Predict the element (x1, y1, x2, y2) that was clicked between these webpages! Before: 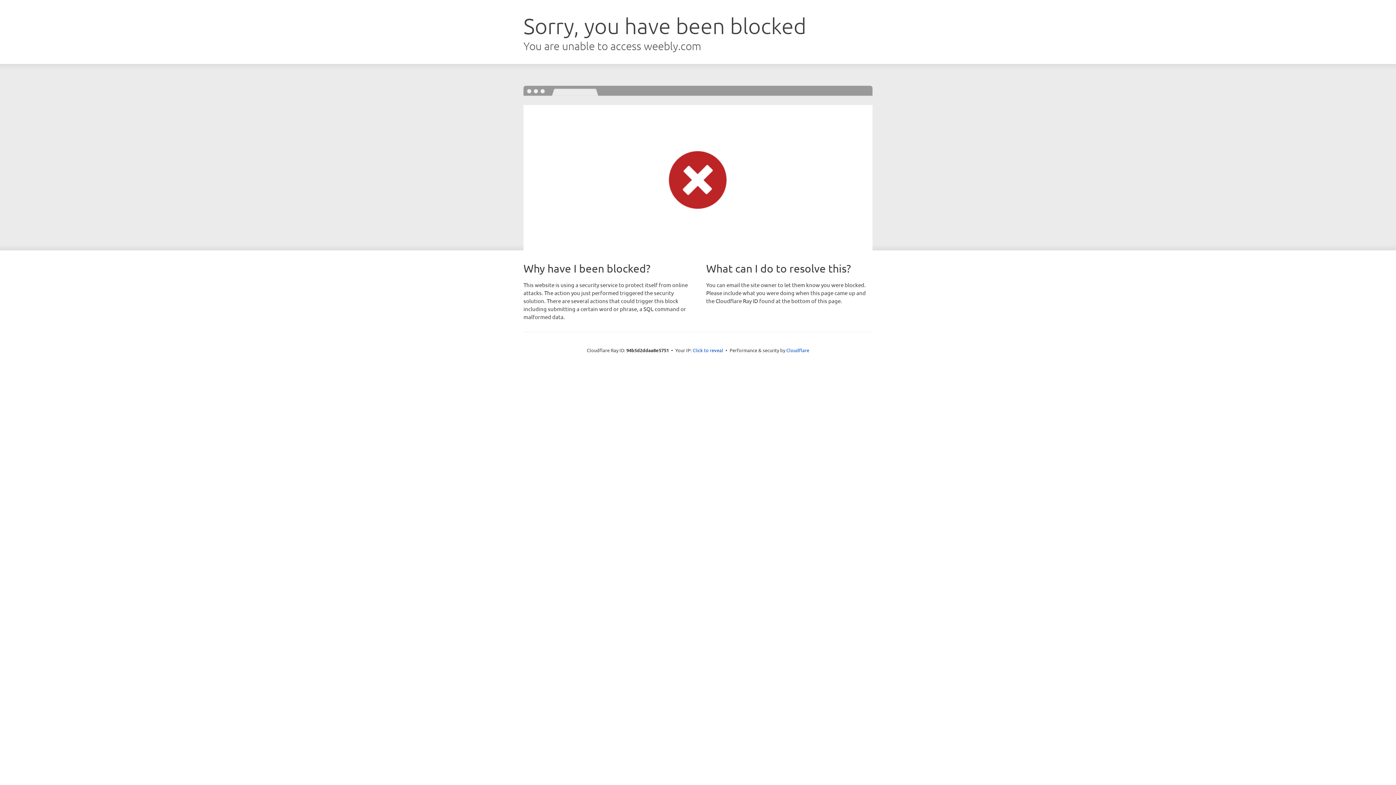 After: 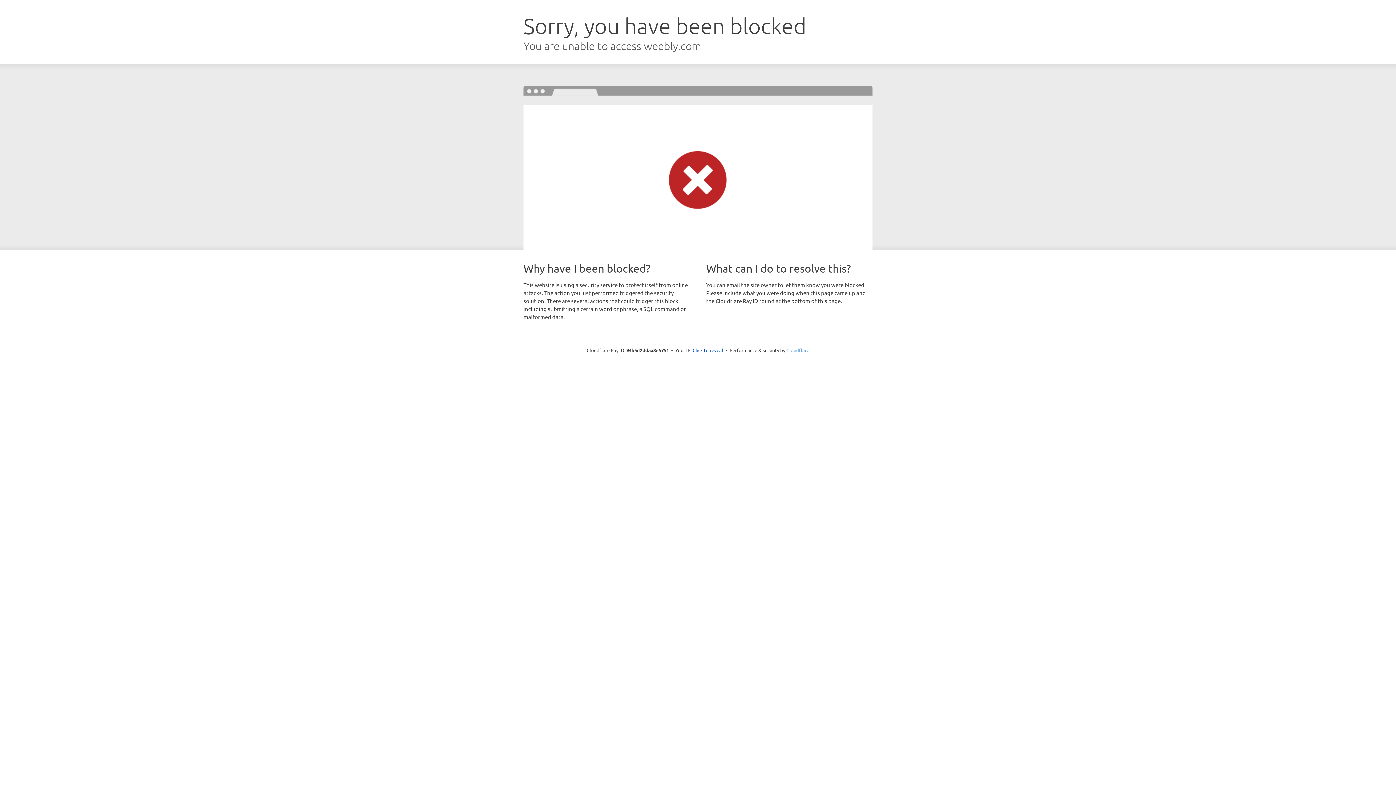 Action: label: Cloudflare bbox: (786, 347, 809, 353)